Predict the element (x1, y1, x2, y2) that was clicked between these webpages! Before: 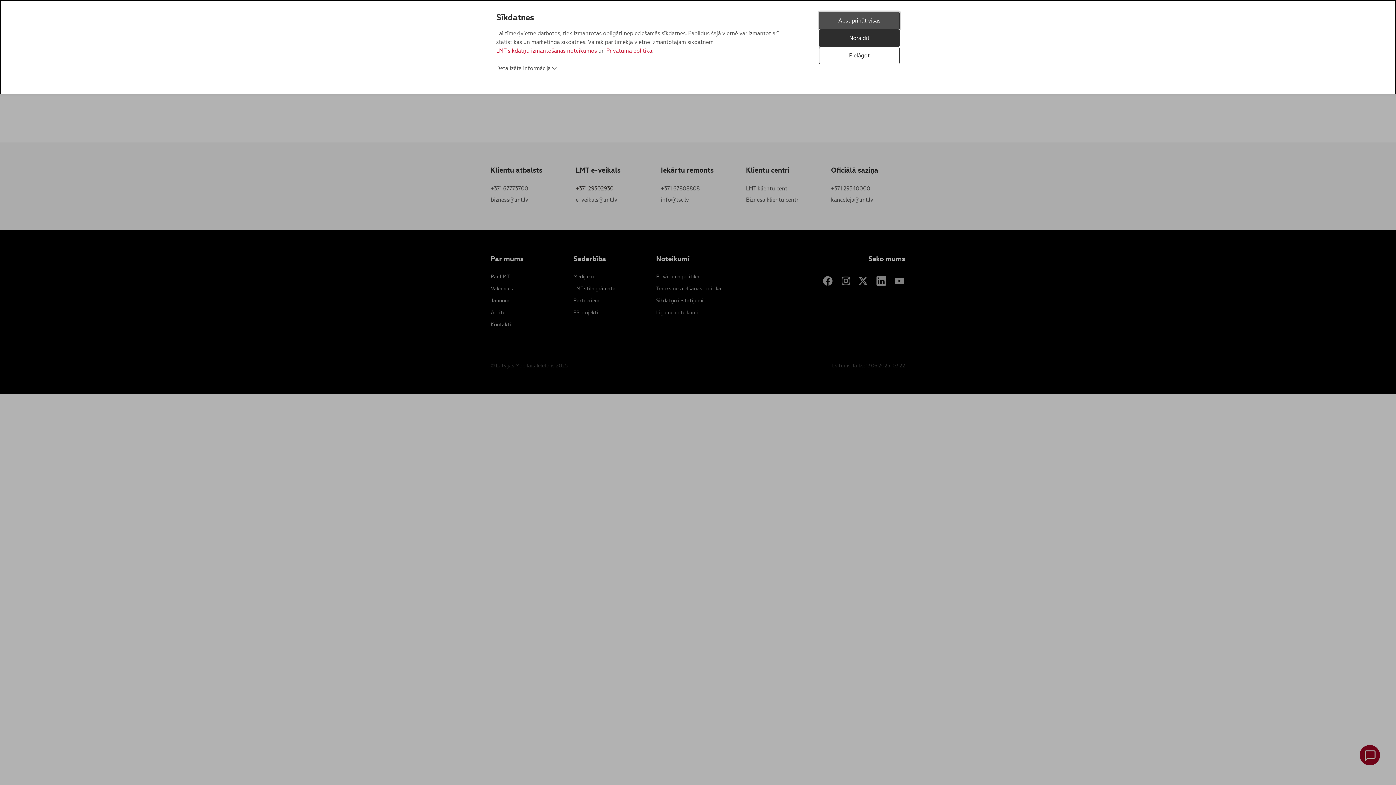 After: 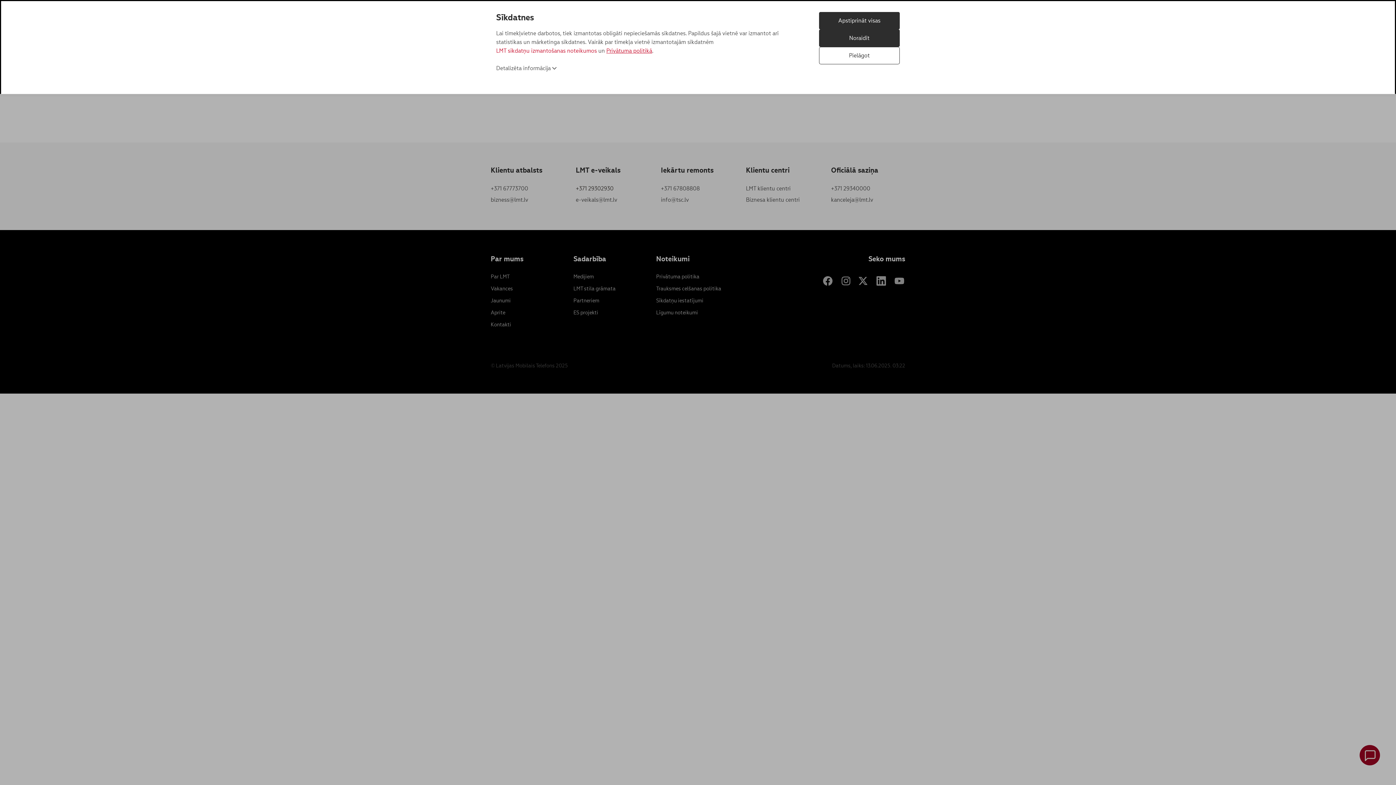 Action: bbox: (606, 47, 652, 54) label: Privātuma politikā